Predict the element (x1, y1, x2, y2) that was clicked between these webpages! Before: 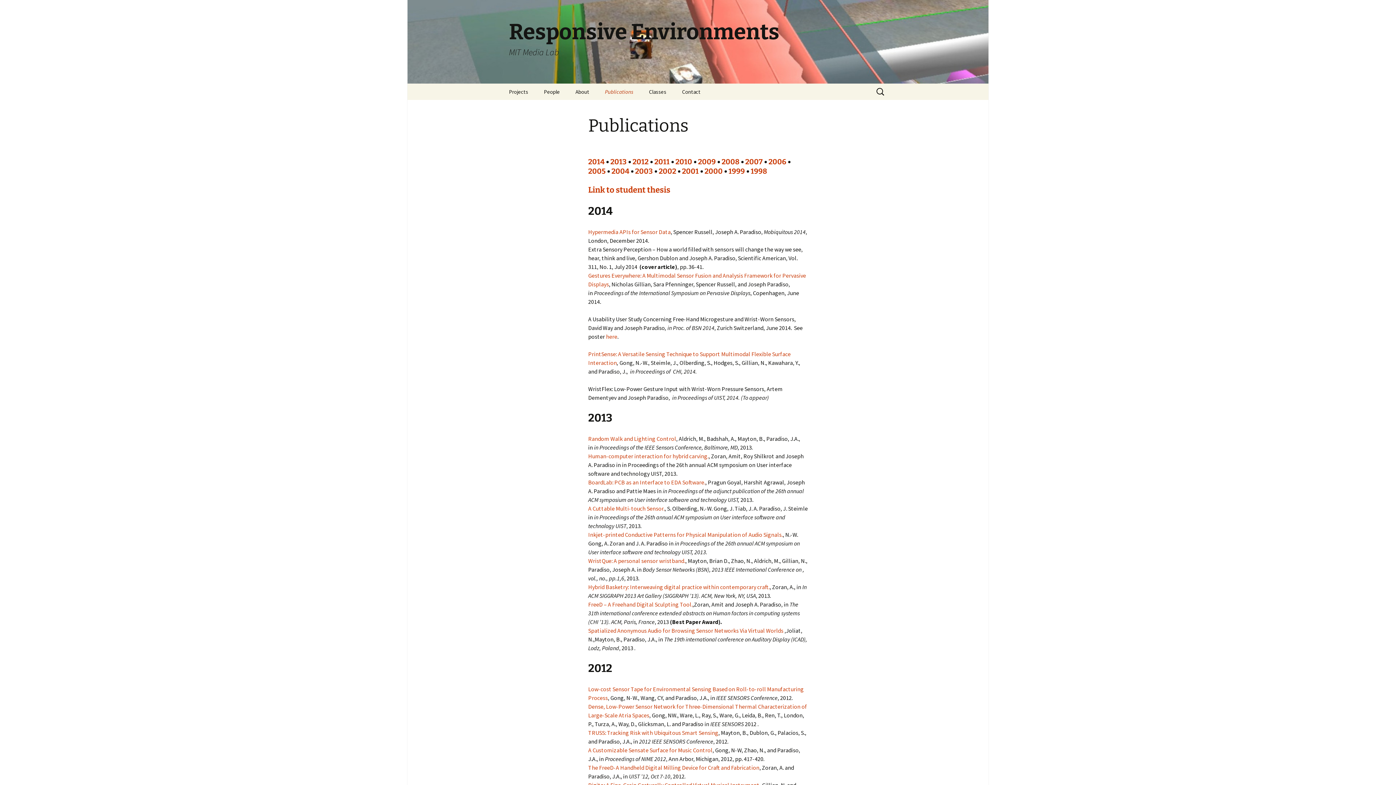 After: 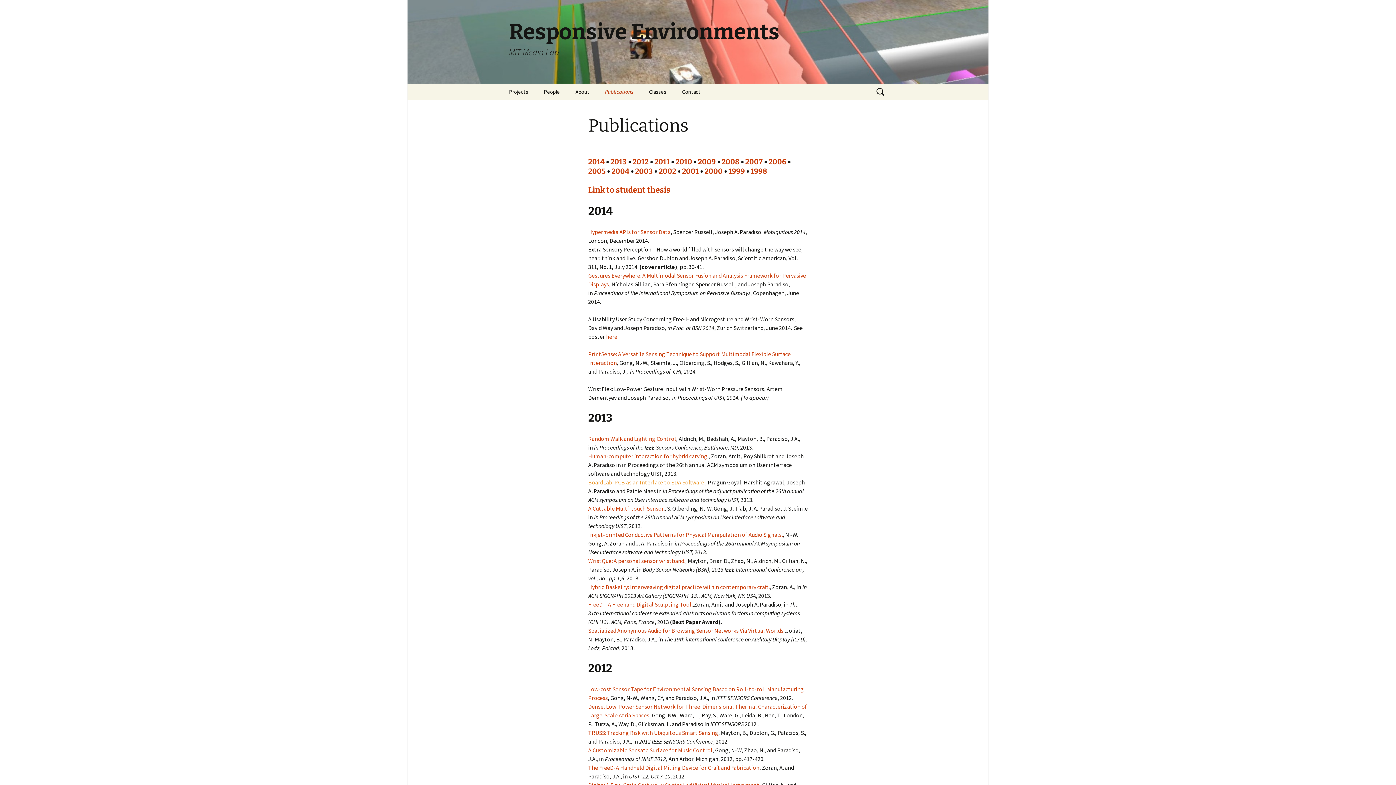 Action: bbox: (588, 478, 705, 486) label: BoardLab: PCB as an Interface to EDA Software.